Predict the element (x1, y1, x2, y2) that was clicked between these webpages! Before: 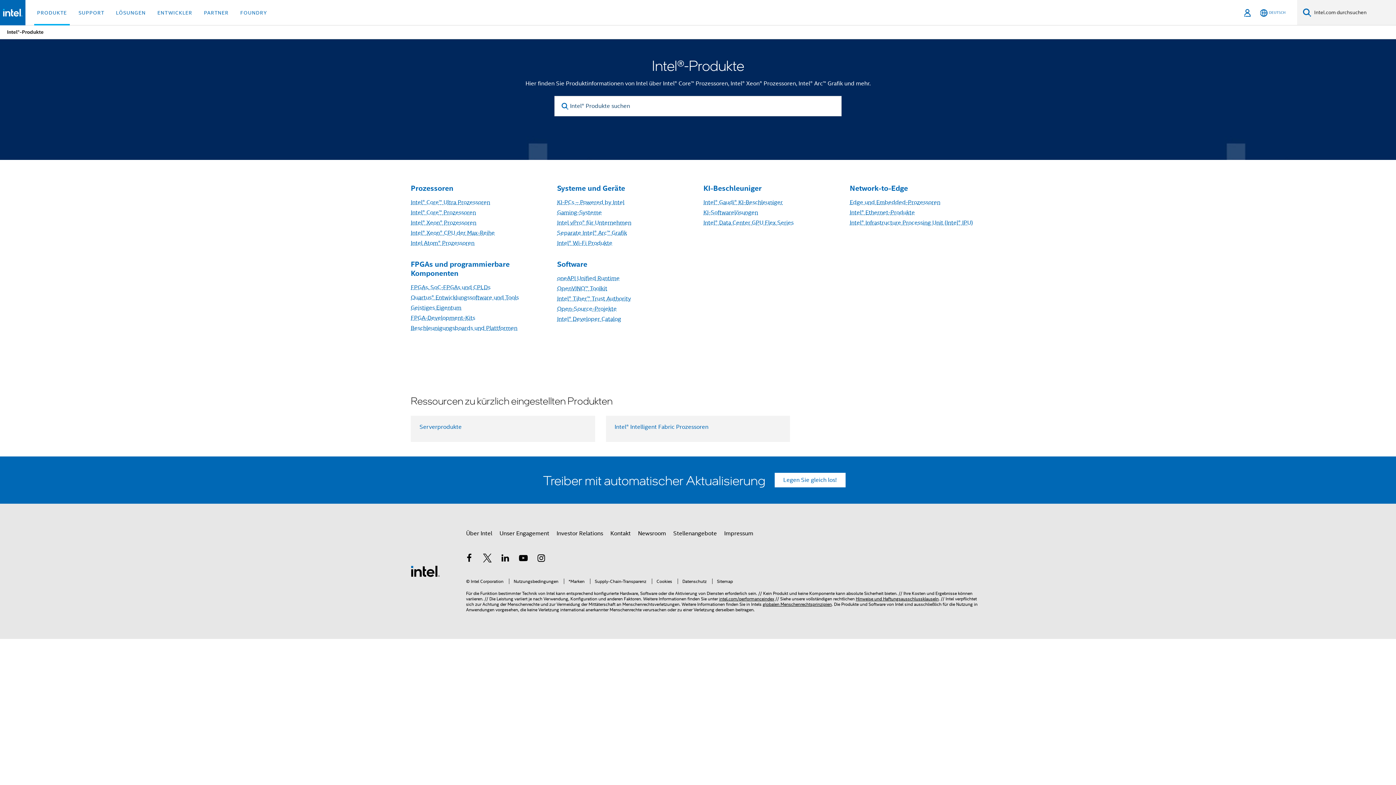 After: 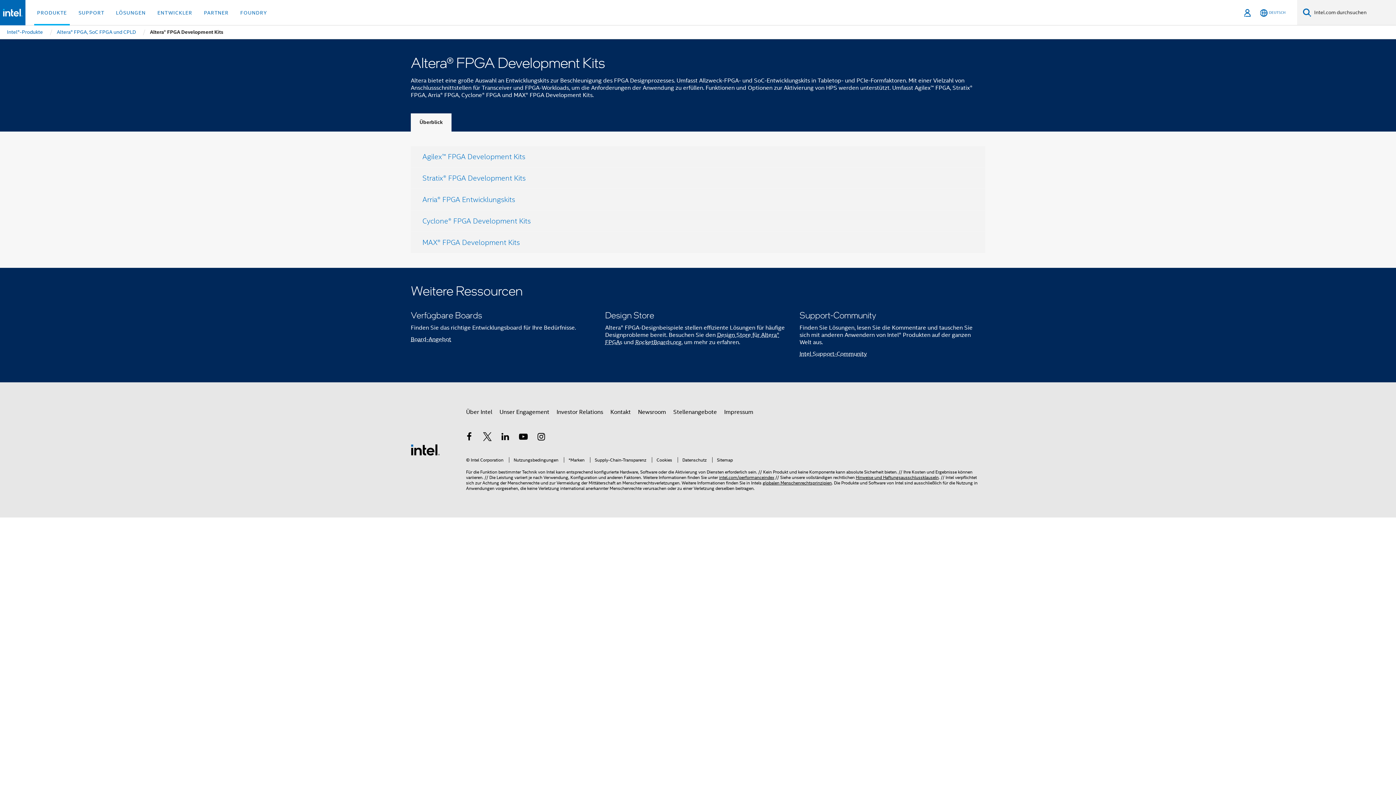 Action: bbox: (410, 314, 475, 321) label: FPGA-Development-Kits